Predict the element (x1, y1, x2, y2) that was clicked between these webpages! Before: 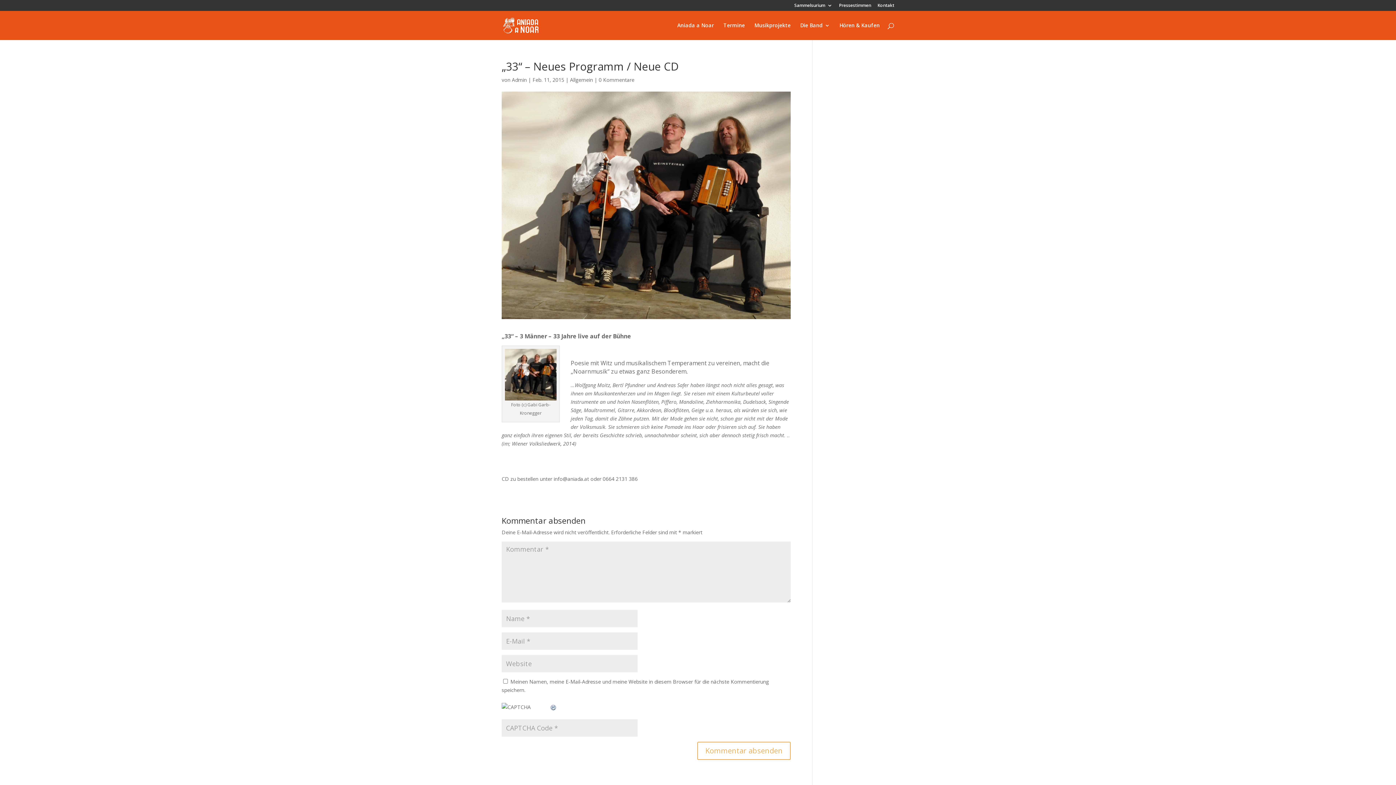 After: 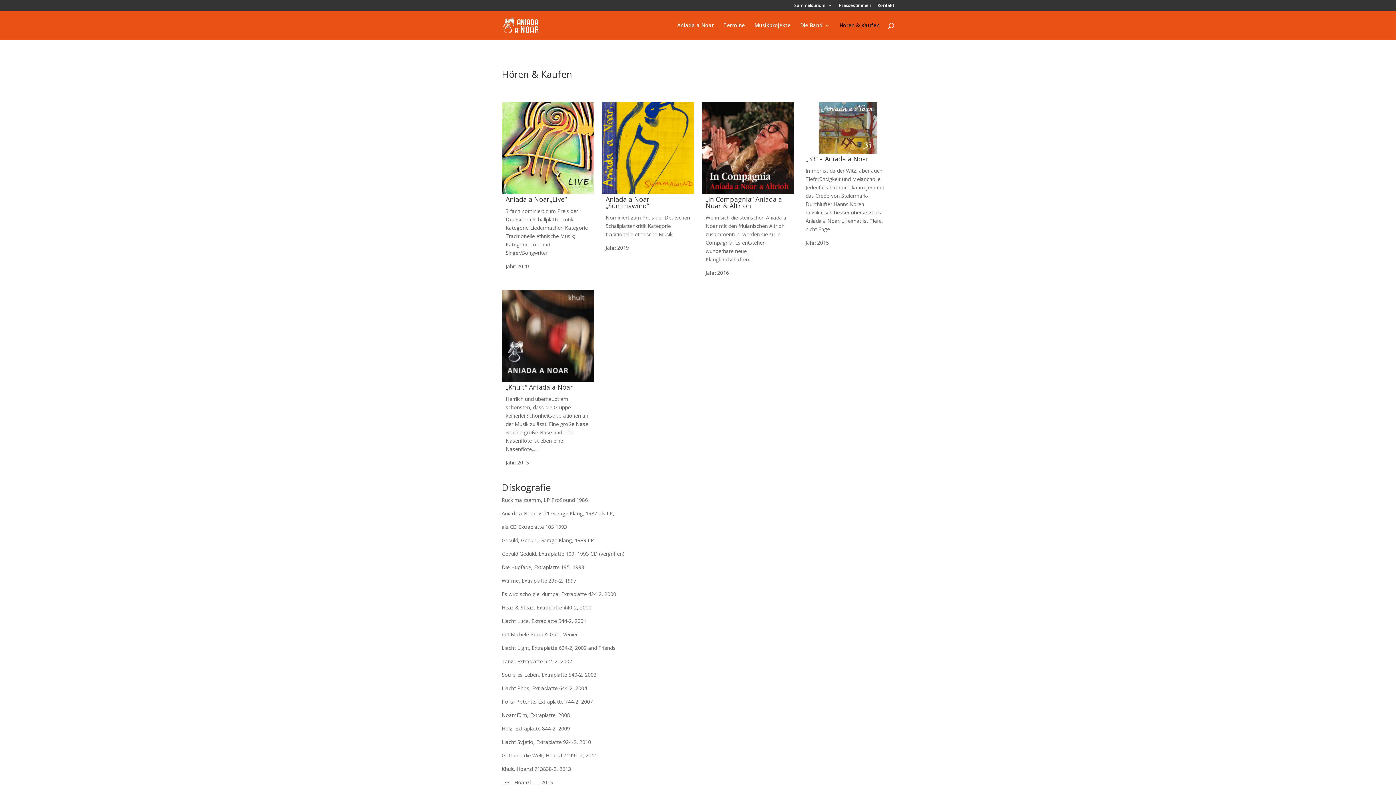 Action: label: Hören & Kaufen bbox: (839, 22, 880, 40)